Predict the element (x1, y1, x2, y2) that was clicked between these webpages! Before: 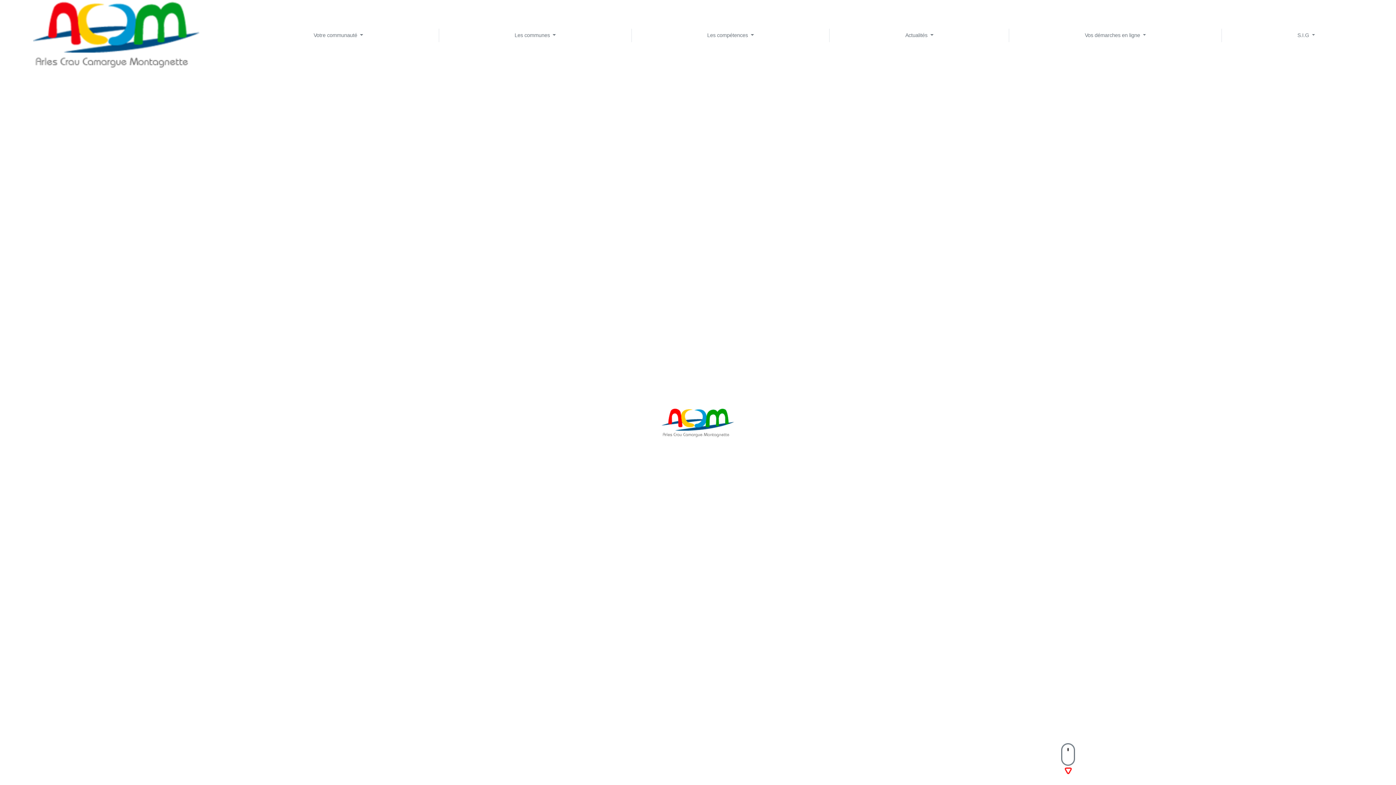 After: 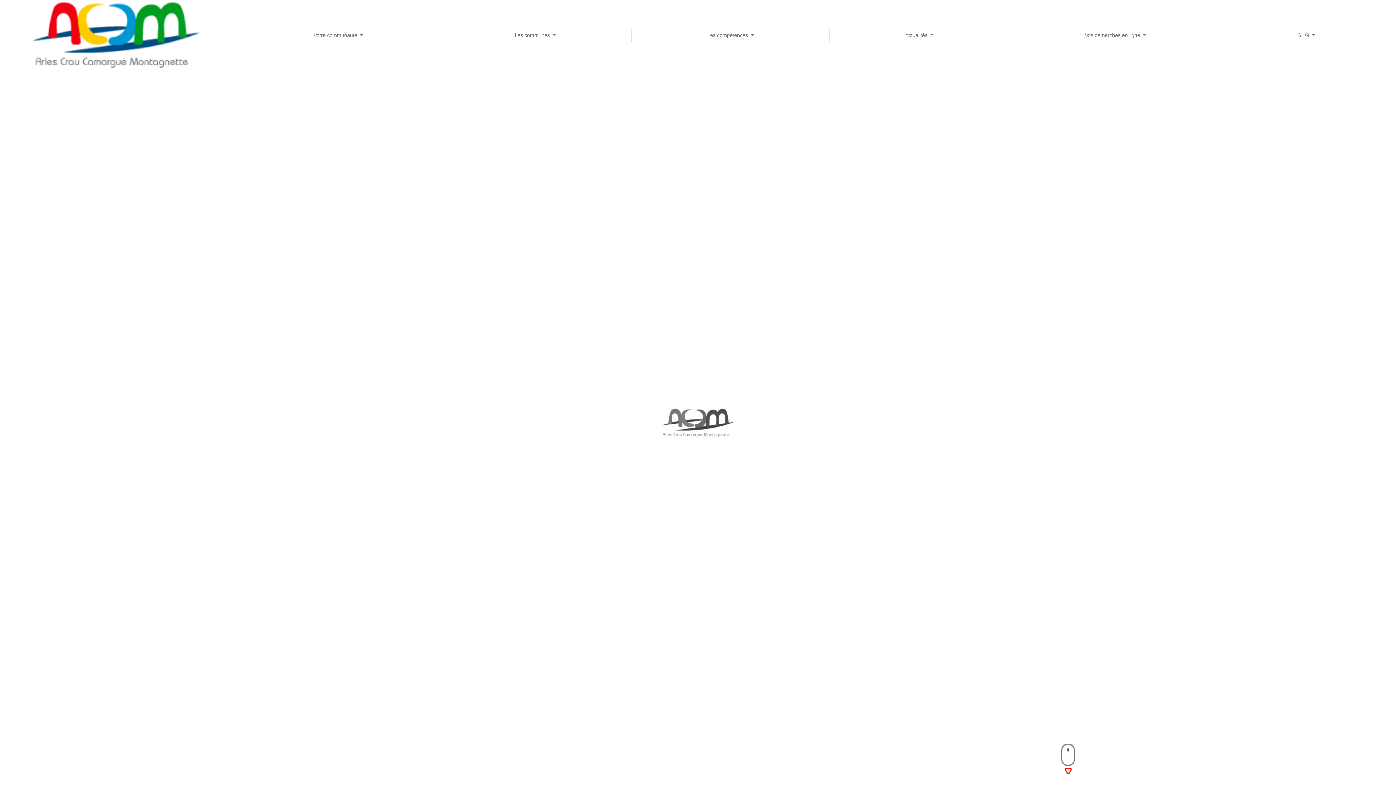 Action: bbox: (0, 0, 232, 69)